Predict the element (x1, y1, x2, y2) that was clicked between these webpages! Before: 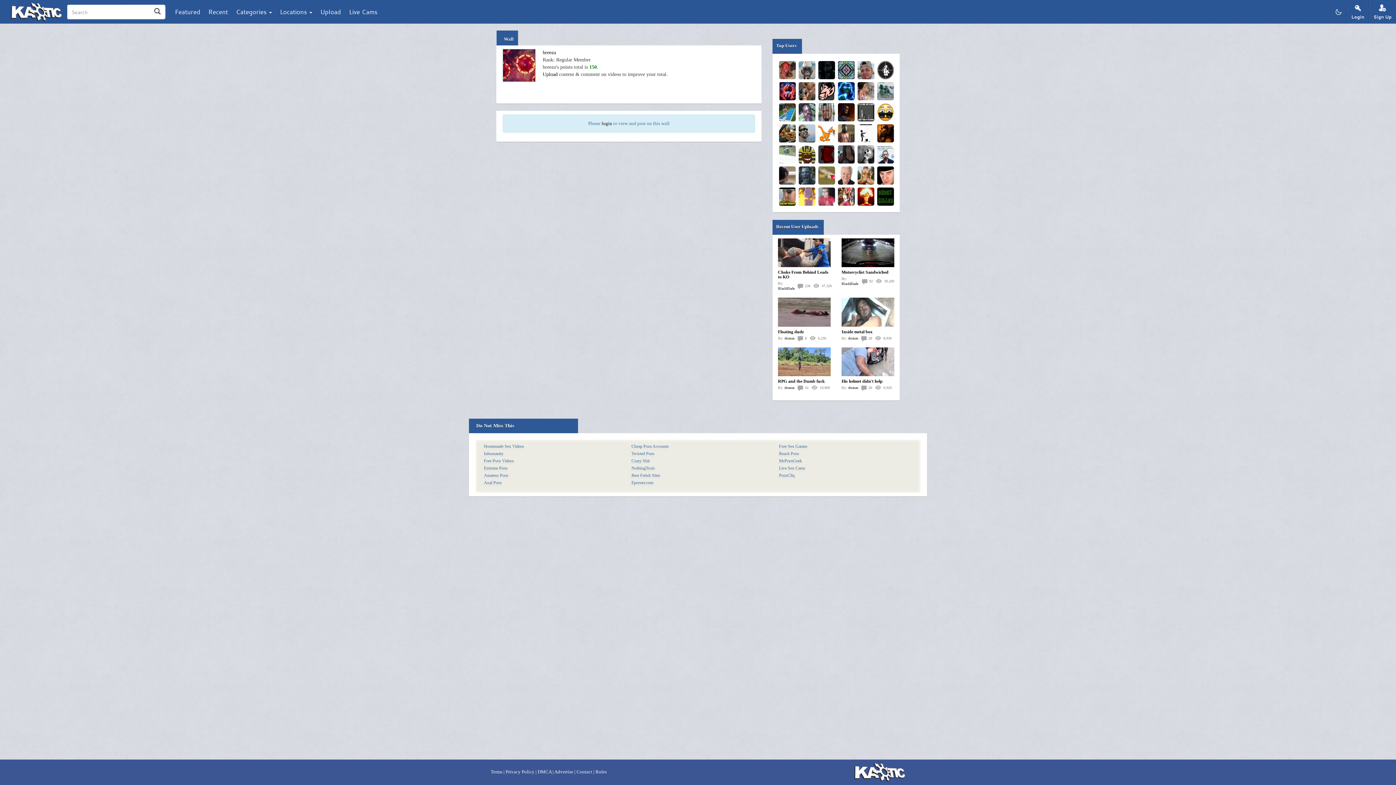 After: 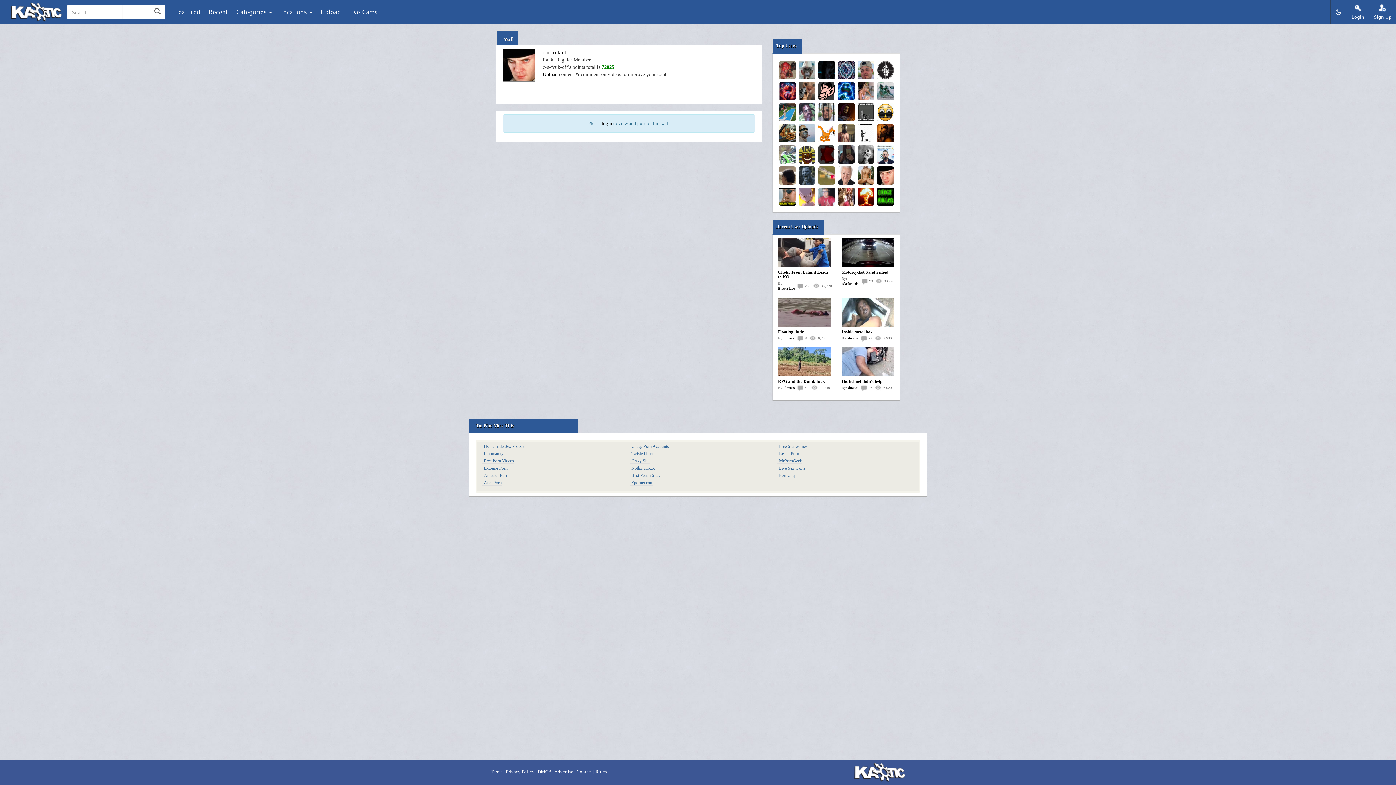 Action: bbox: (877, 172, 894, 177)